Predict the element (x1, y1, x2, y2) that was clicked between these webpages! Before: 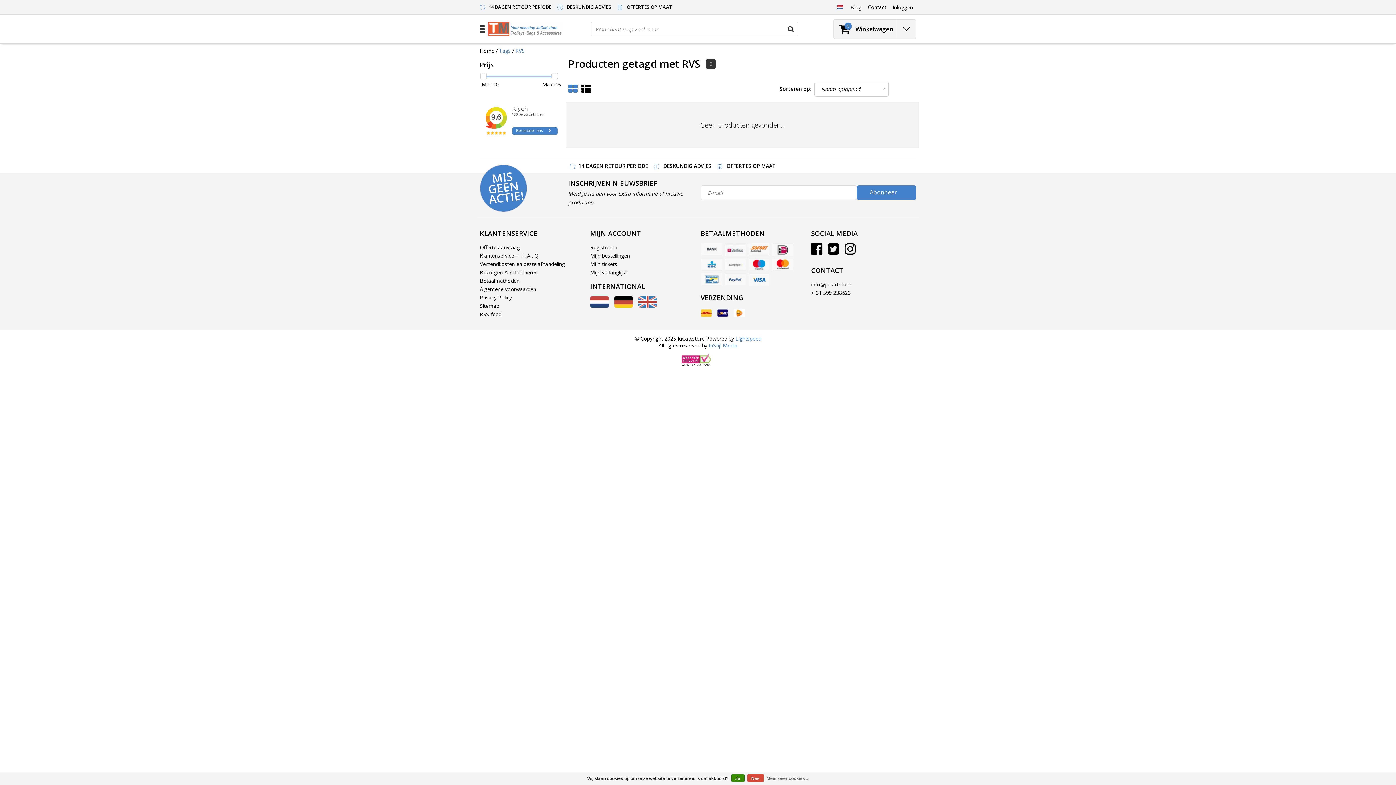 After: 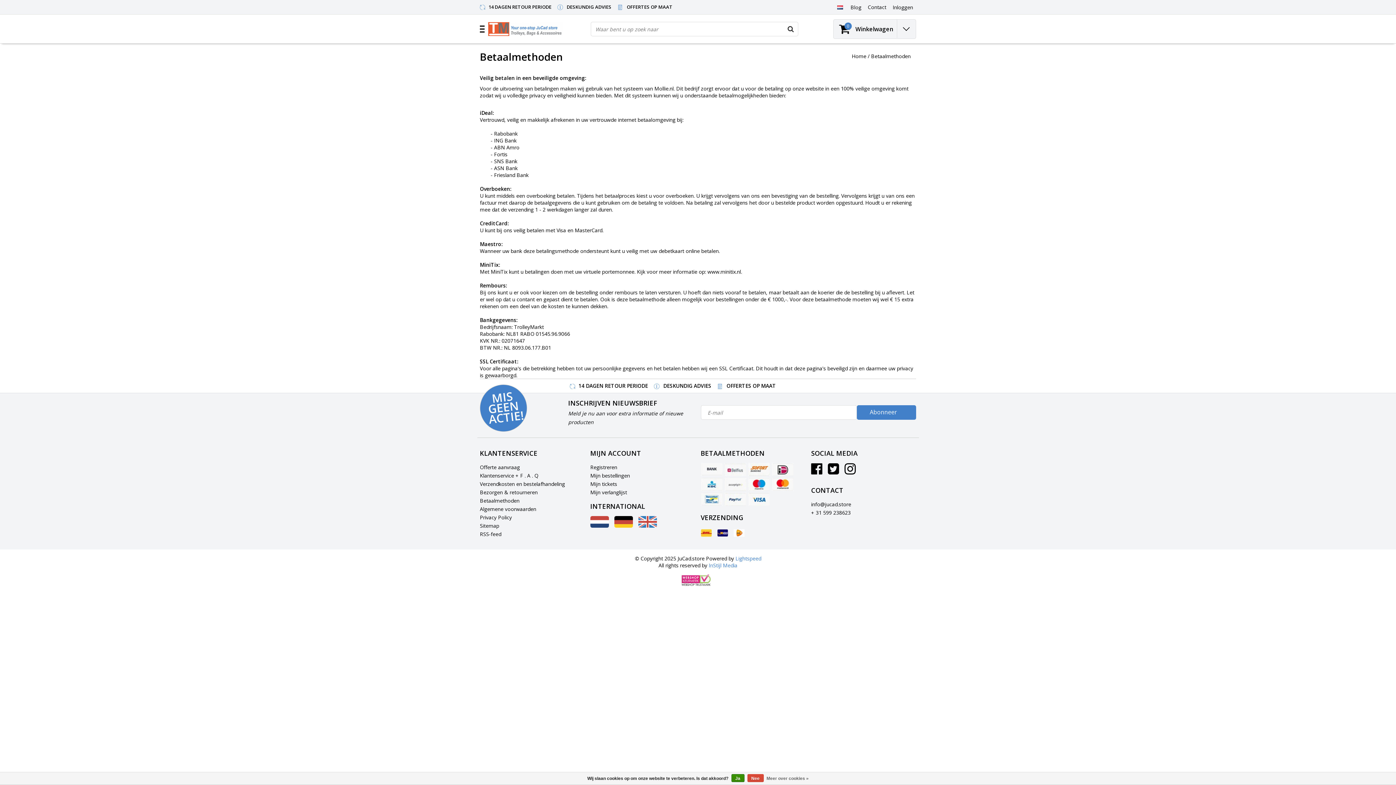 Action: bbox: (724, 243, 746, 256)